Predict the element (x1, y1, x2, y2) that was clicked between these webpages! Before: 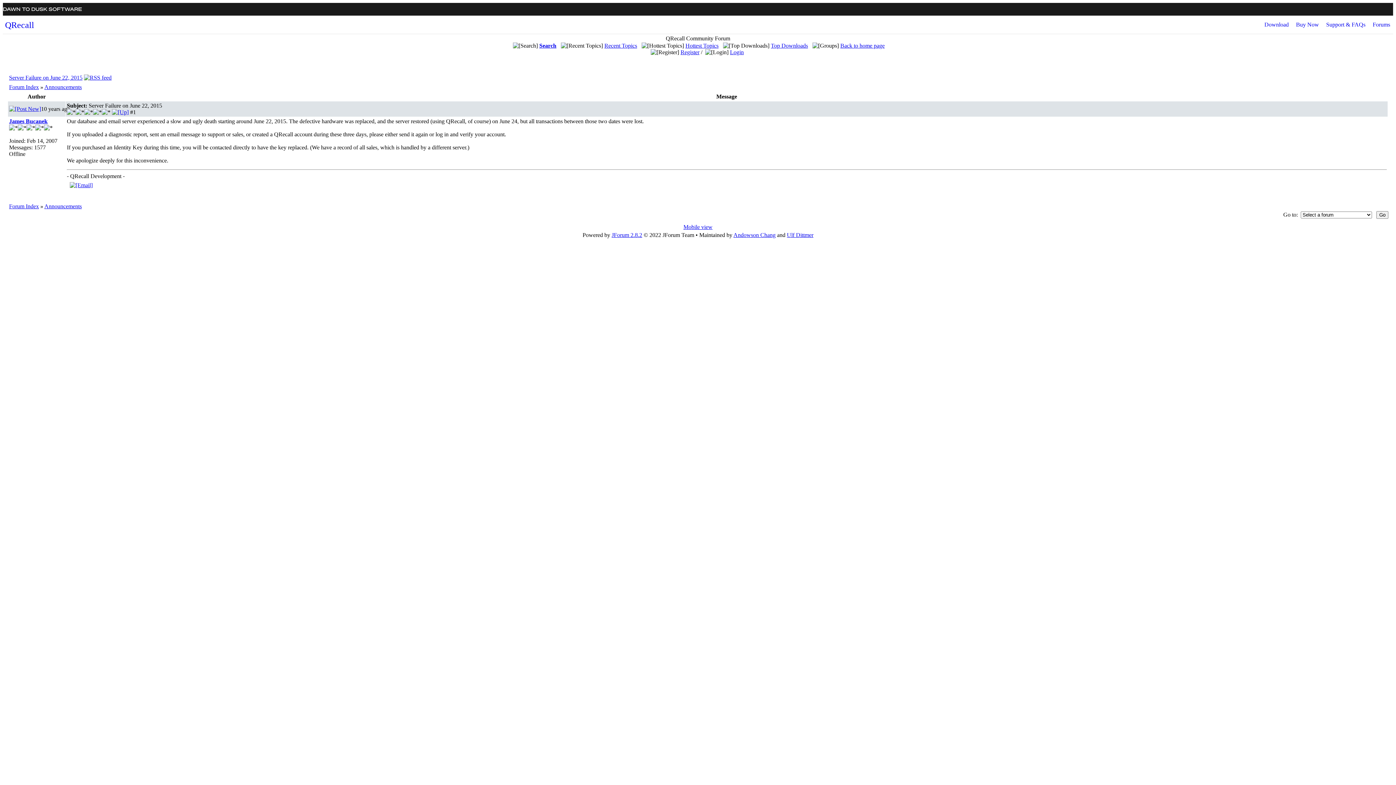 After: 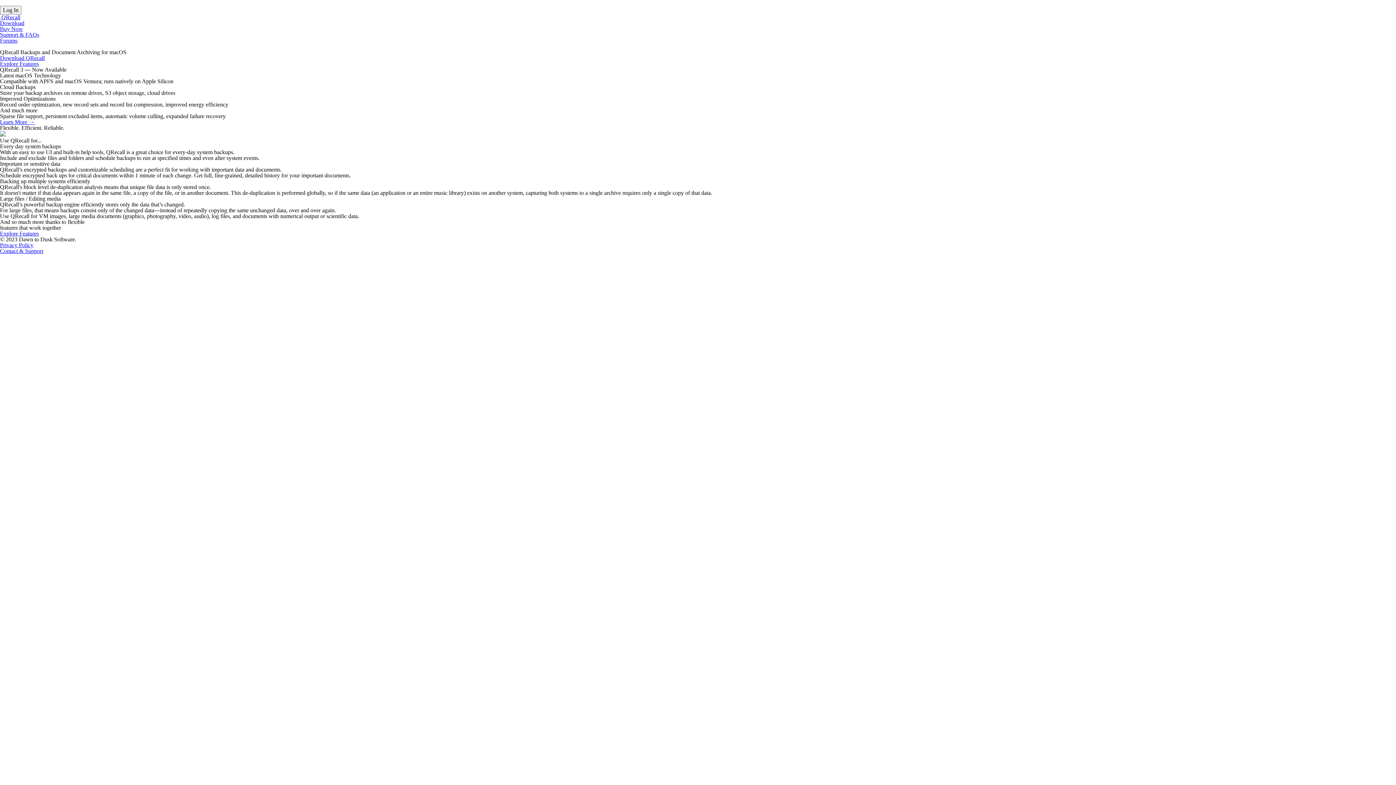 Action: bbox: (840, 42, 884, 48) label: Back to home page